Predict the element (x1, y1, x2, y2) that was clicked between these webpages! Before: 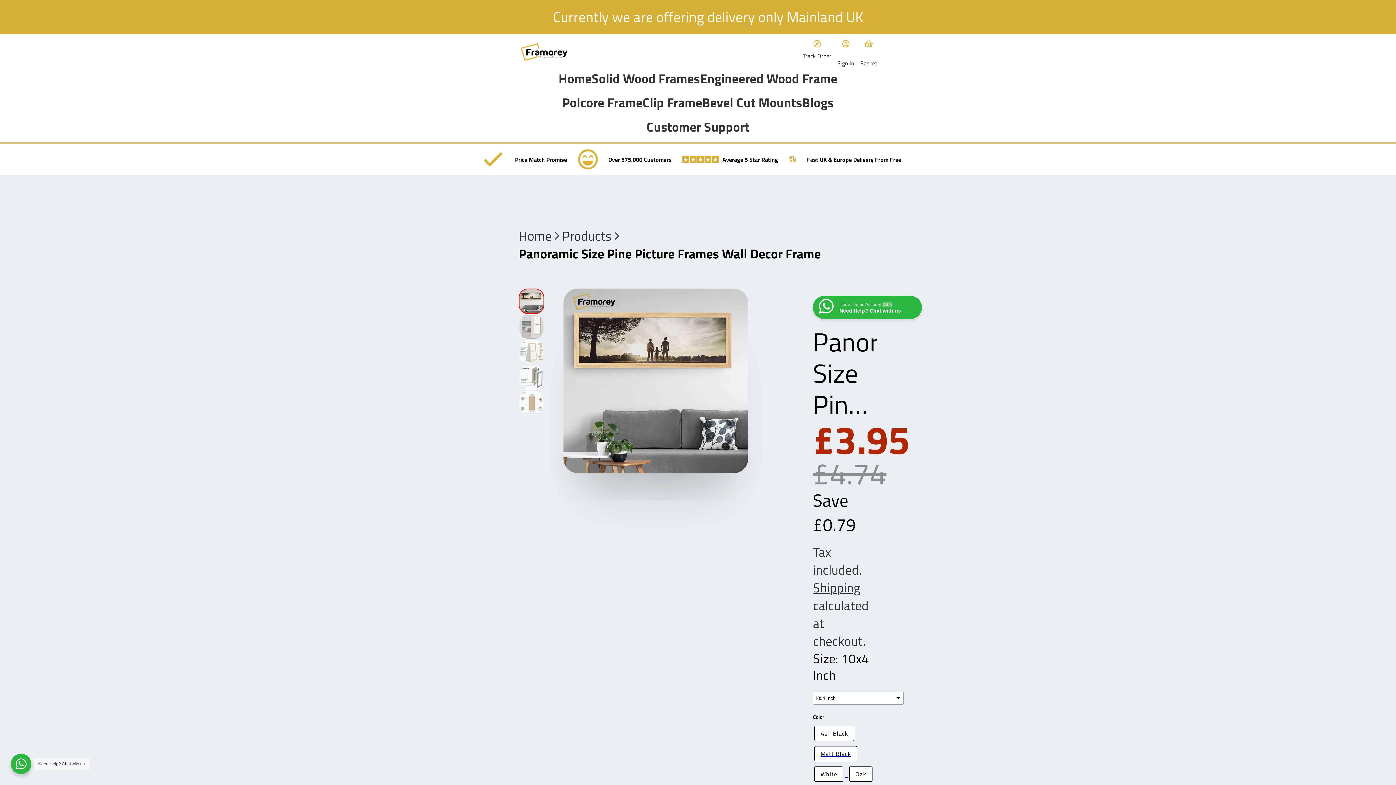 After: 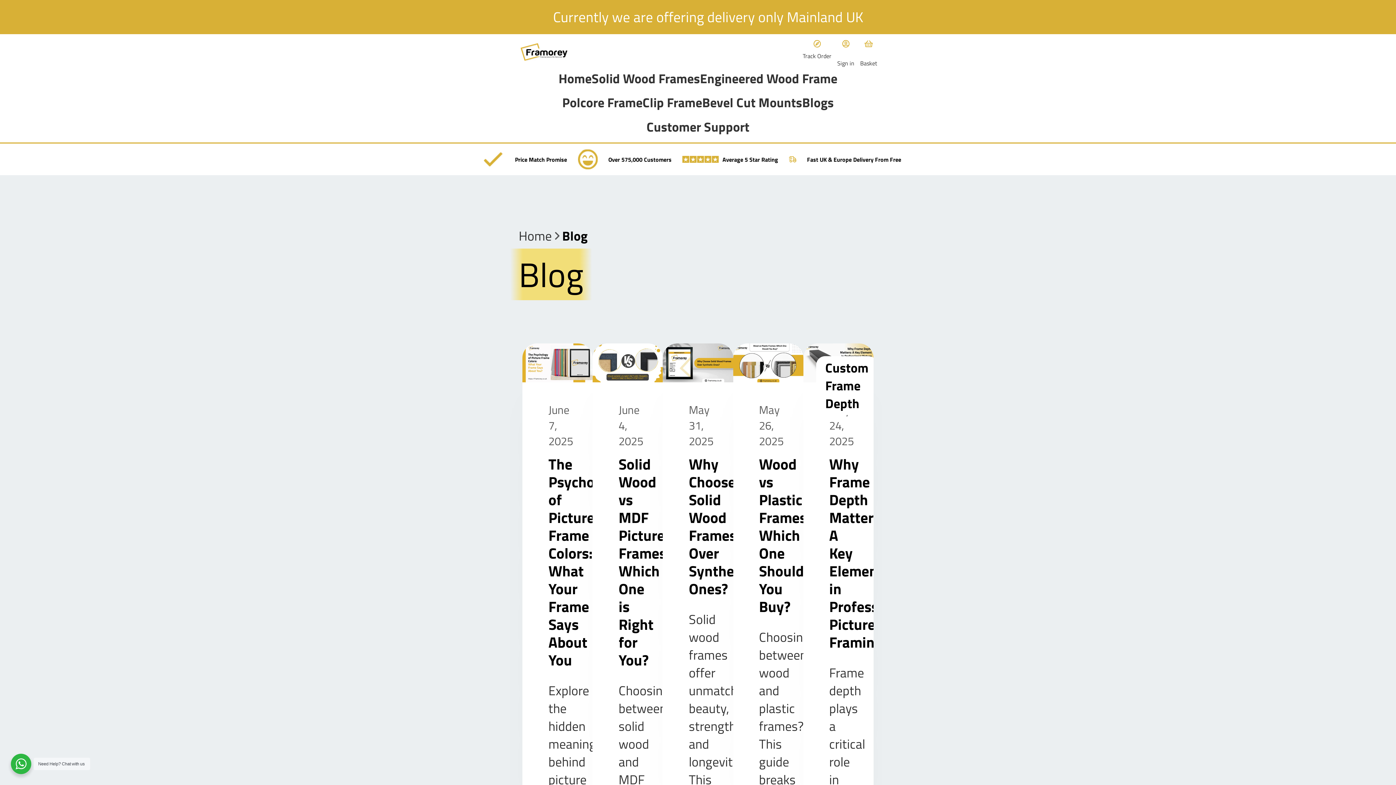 Action: label: Blogs bbox: (802, 93, 834, 118)